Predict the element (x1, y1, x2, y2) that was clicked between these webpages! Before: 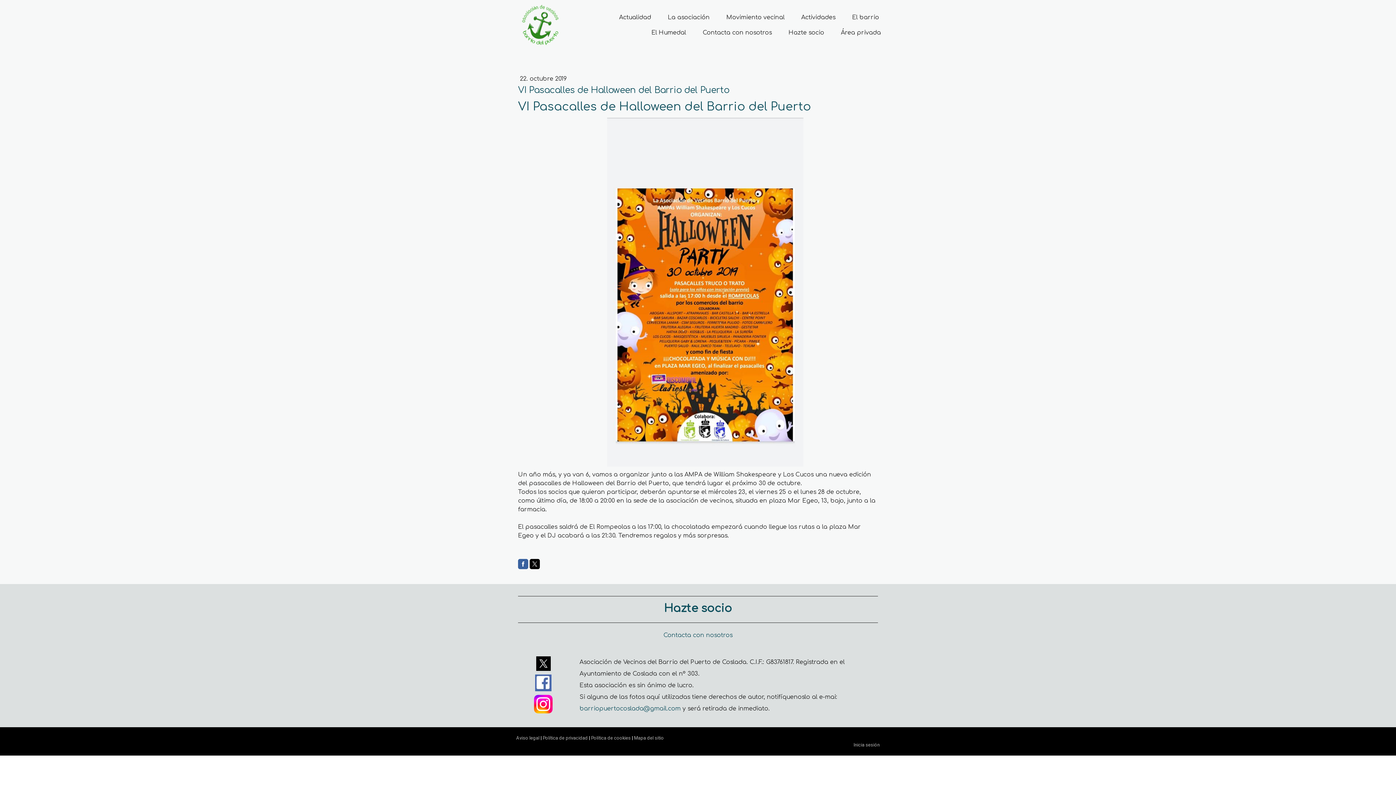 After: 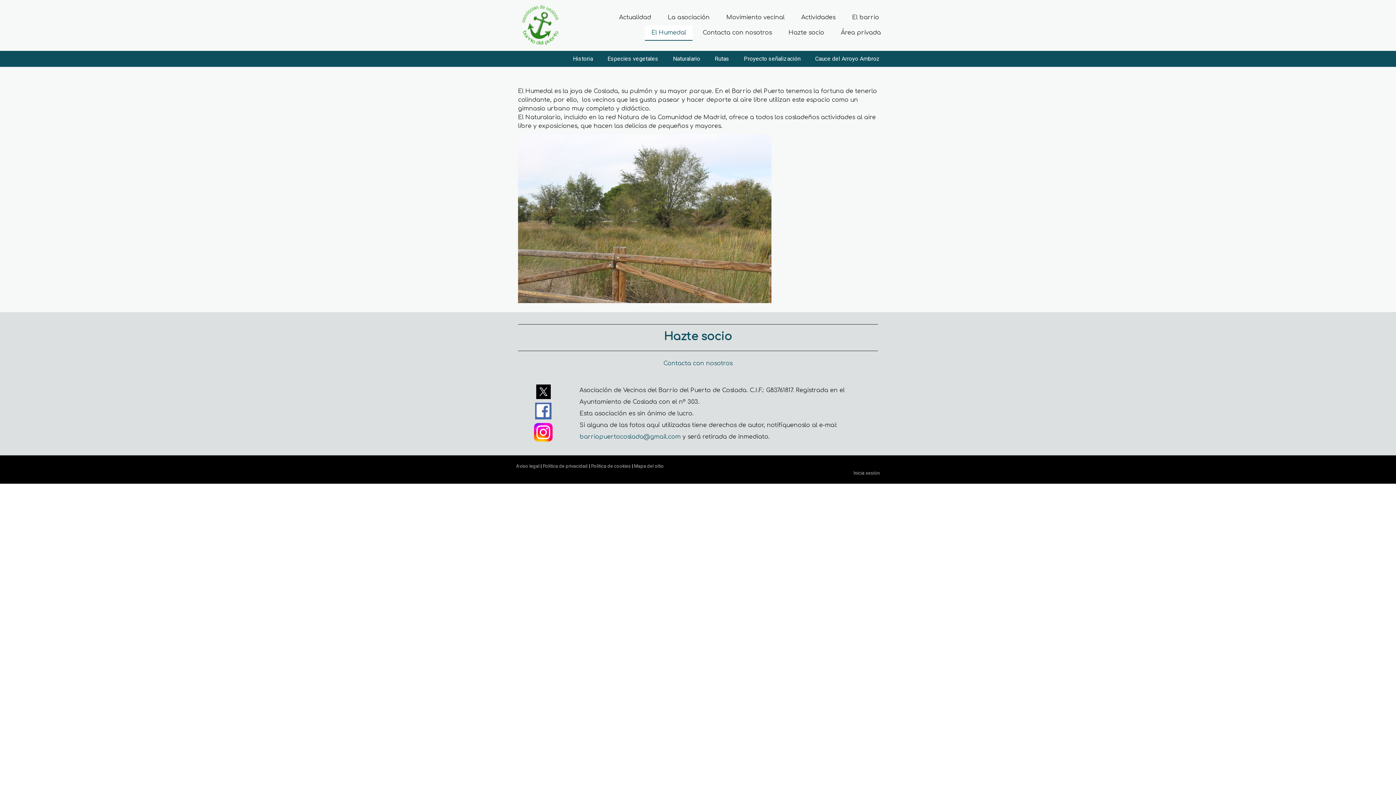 Action: label: El Humedal bbox: (645, 25, 692, 40)